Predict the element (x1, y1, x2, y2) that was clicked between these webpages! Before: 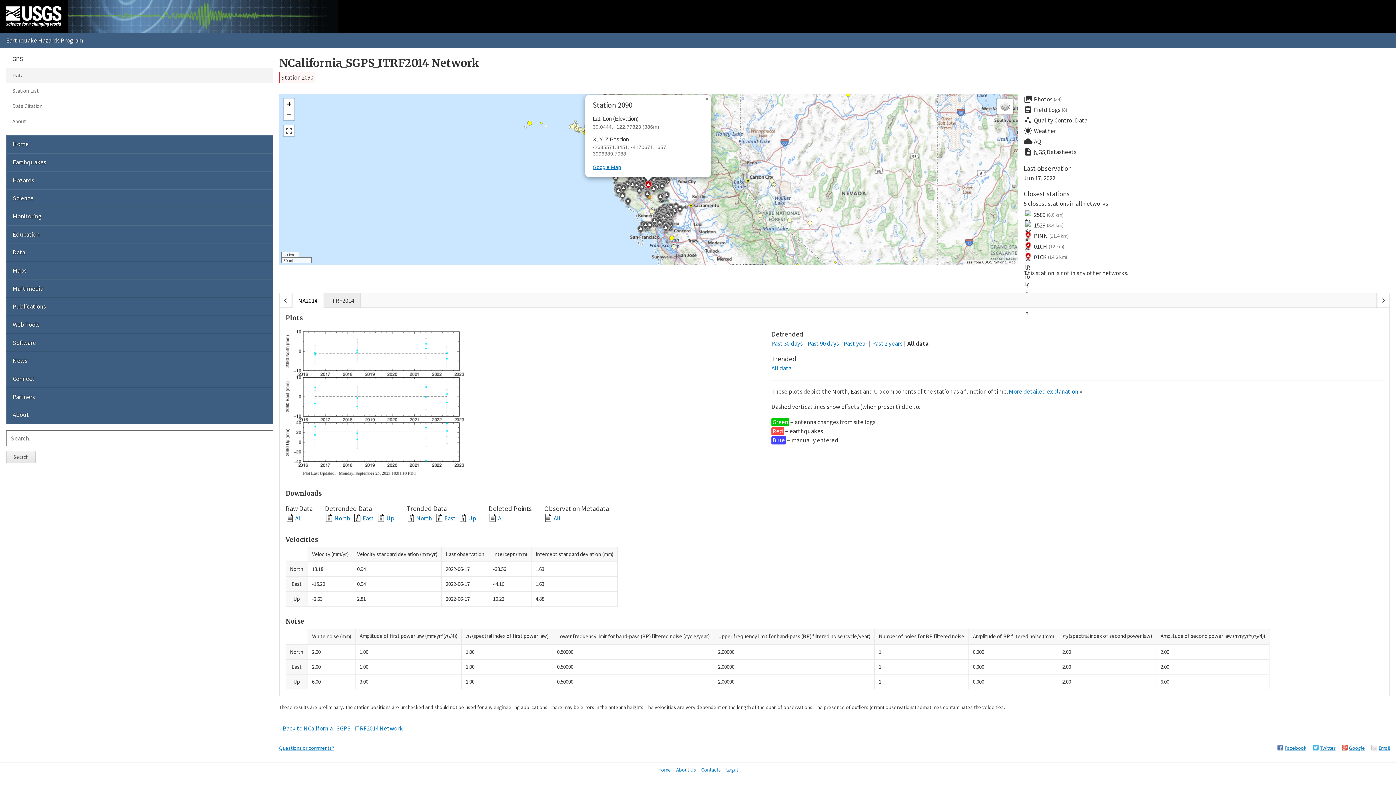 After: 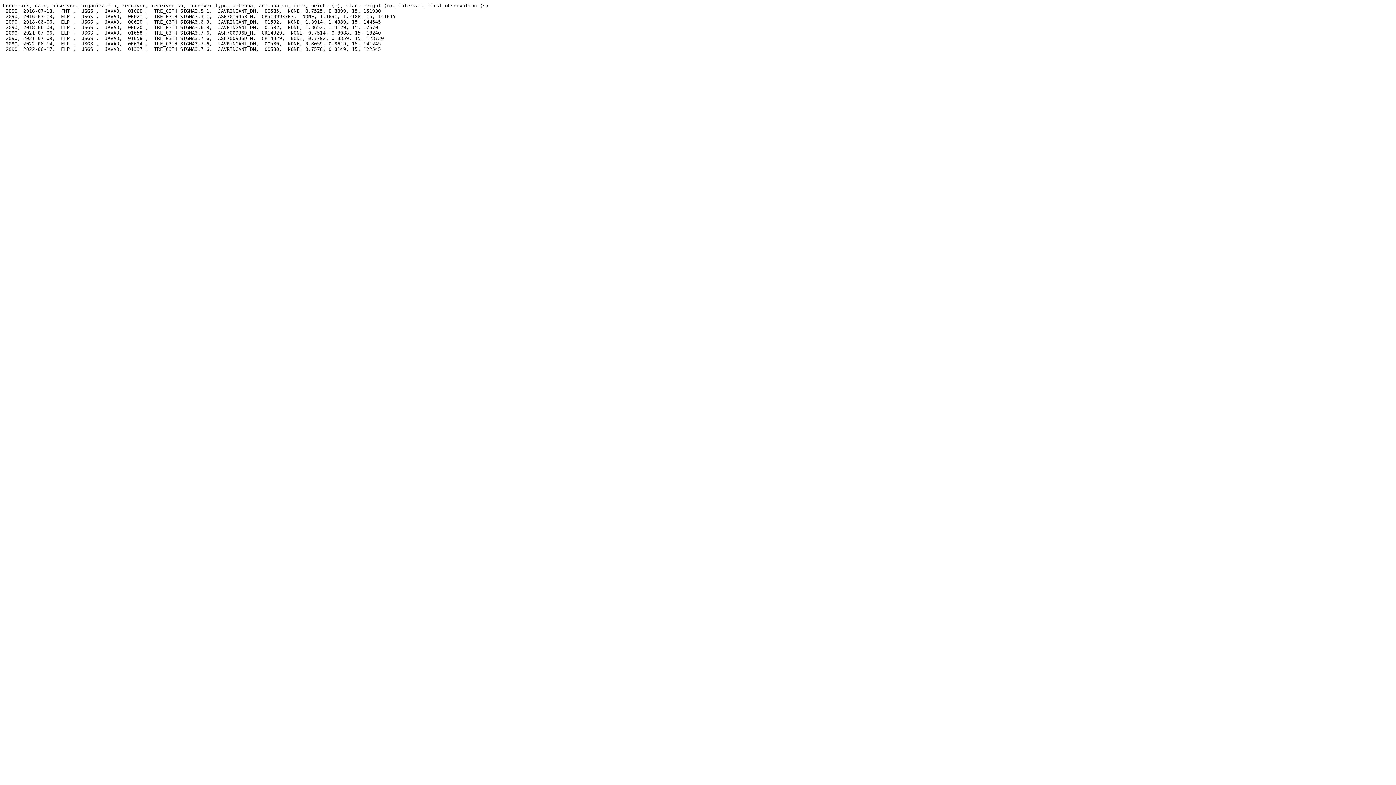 Action: label: All bbox: (544, 514, 560, 522)